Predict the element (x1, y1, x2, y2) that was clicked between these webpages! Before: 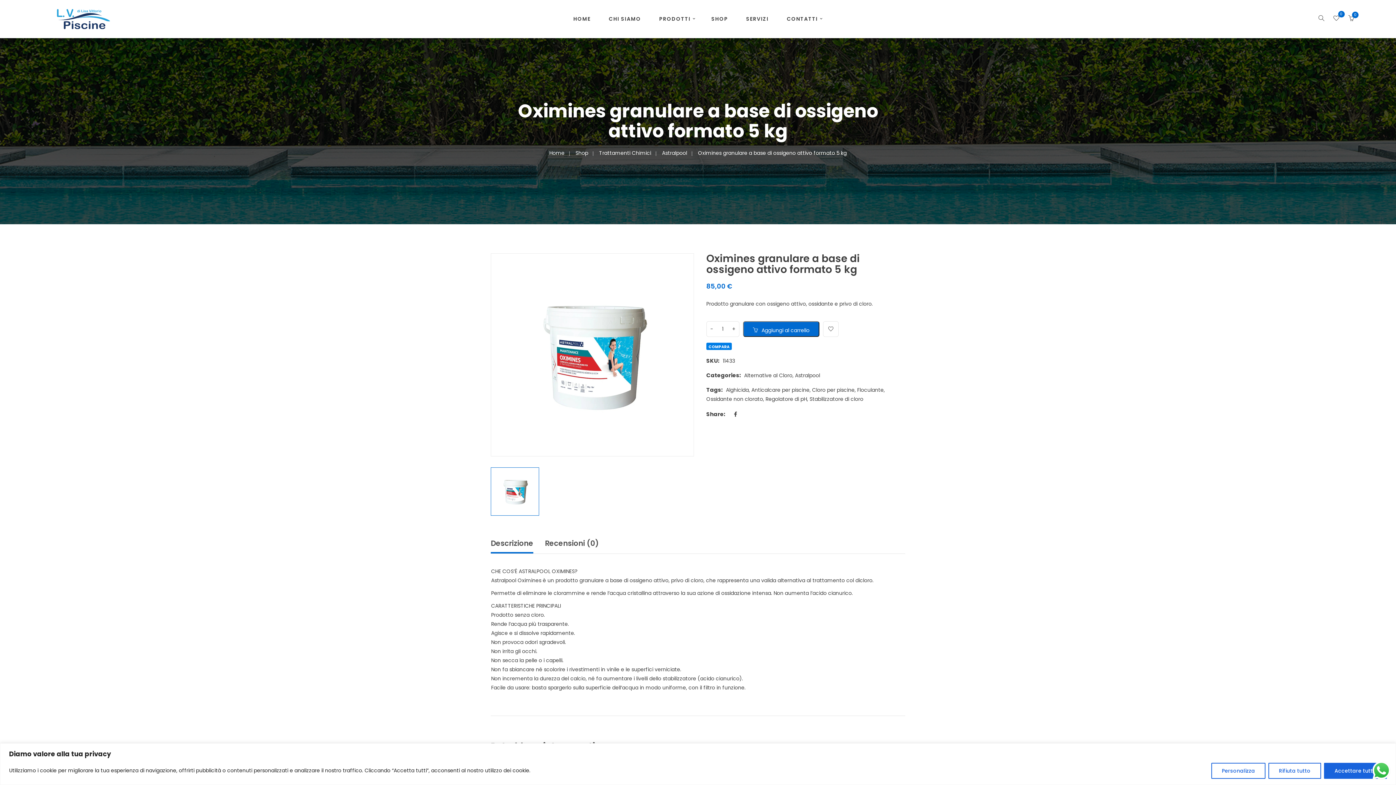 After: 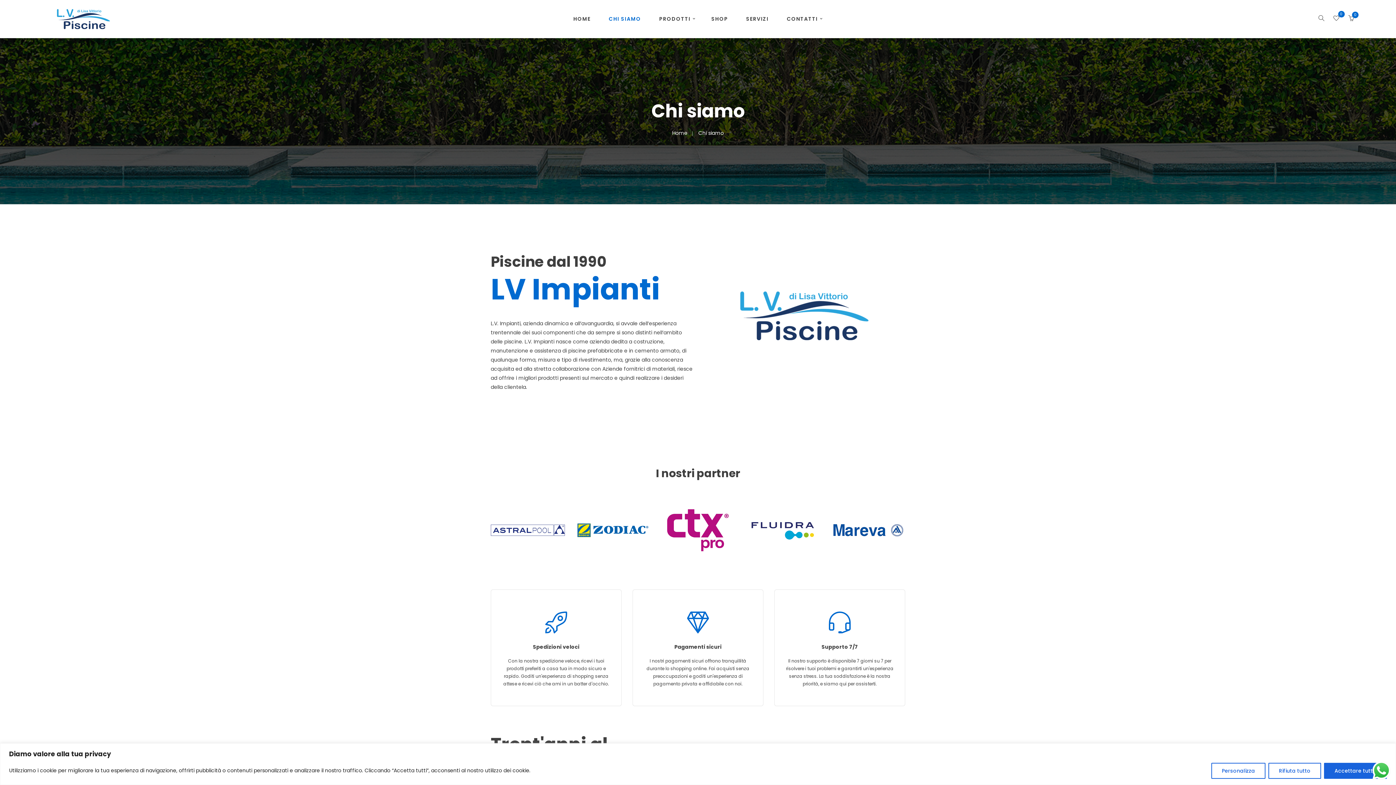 Action: label: CHI SIAMO bbox: (601, 0, 650, 38)